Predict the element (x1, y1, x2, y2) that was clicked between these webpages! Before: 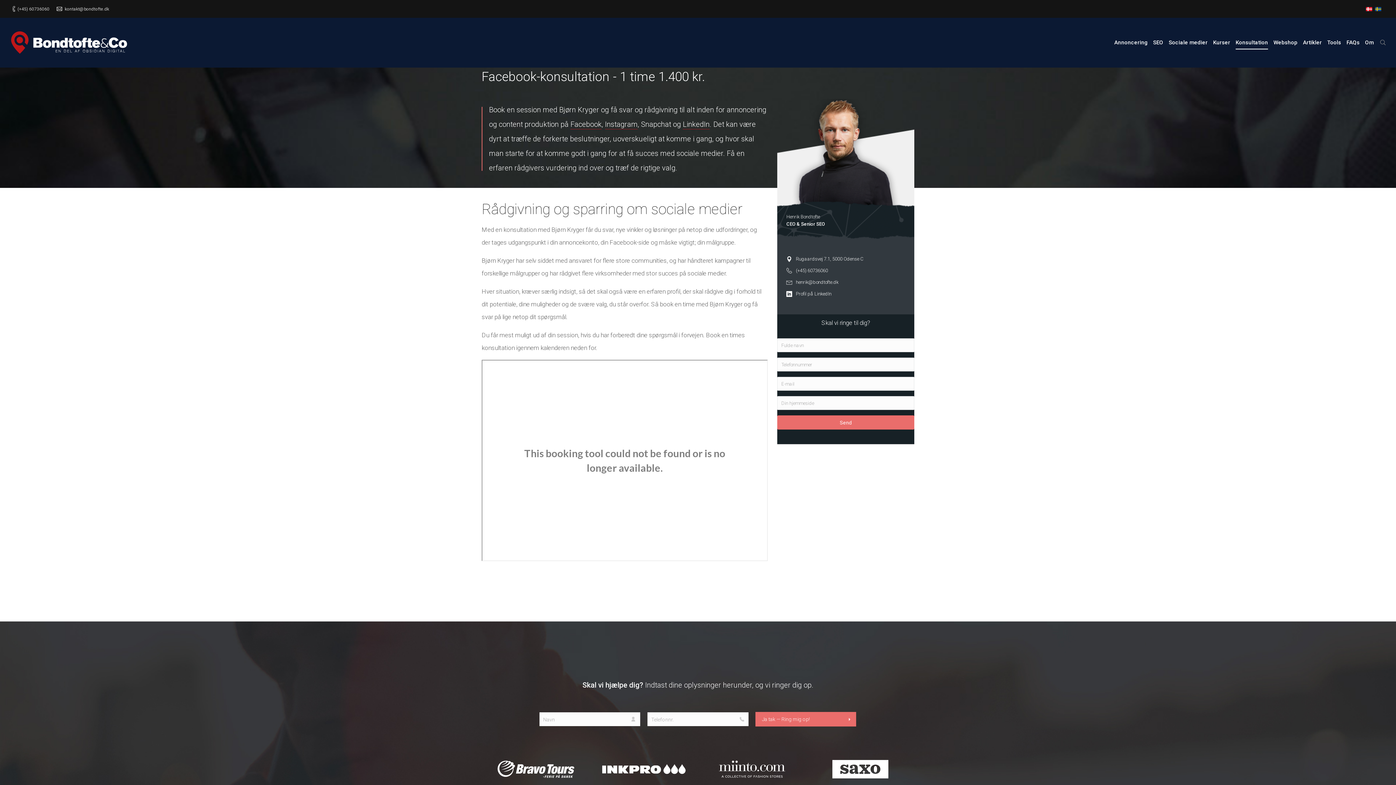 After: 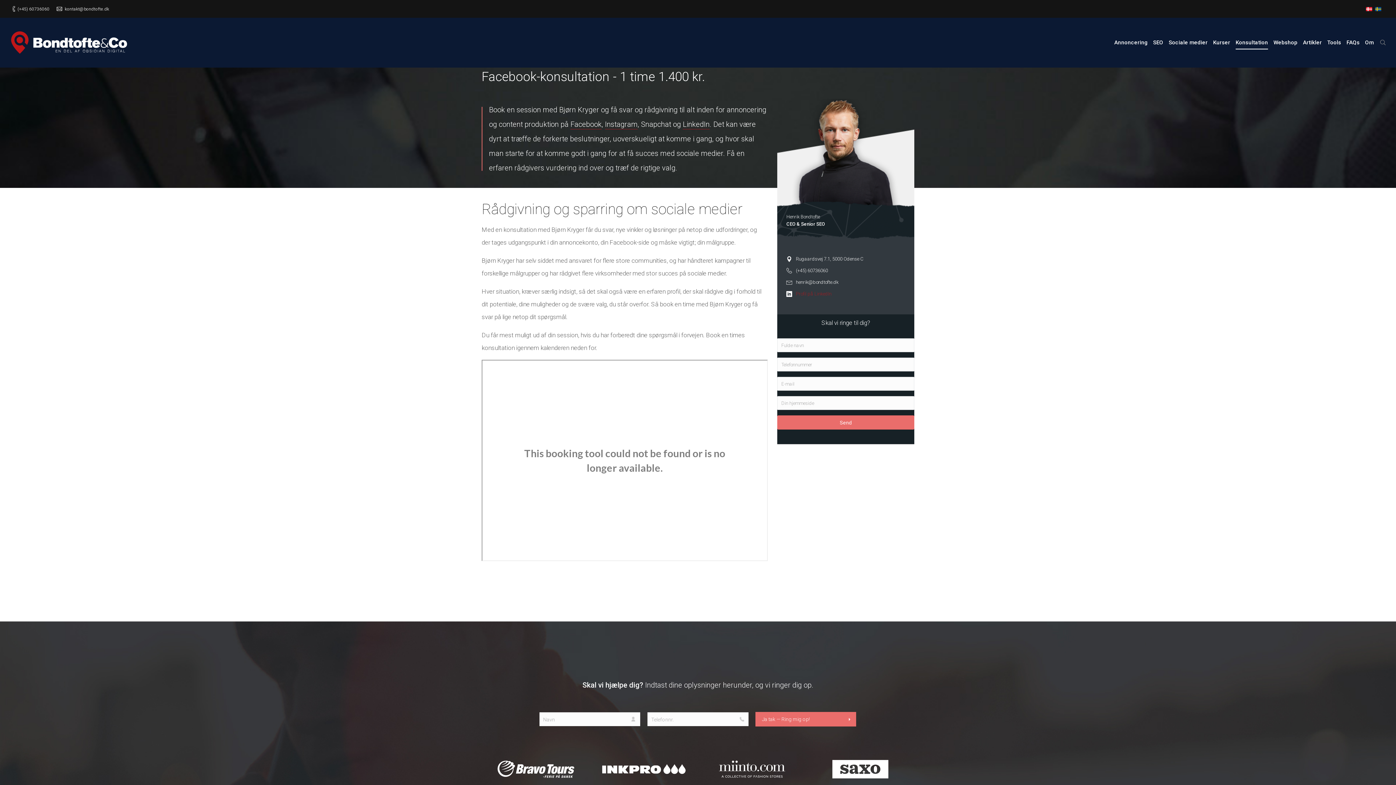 Action: bbox: (796, 309, 831, 314) label: Profil på LinkedIn